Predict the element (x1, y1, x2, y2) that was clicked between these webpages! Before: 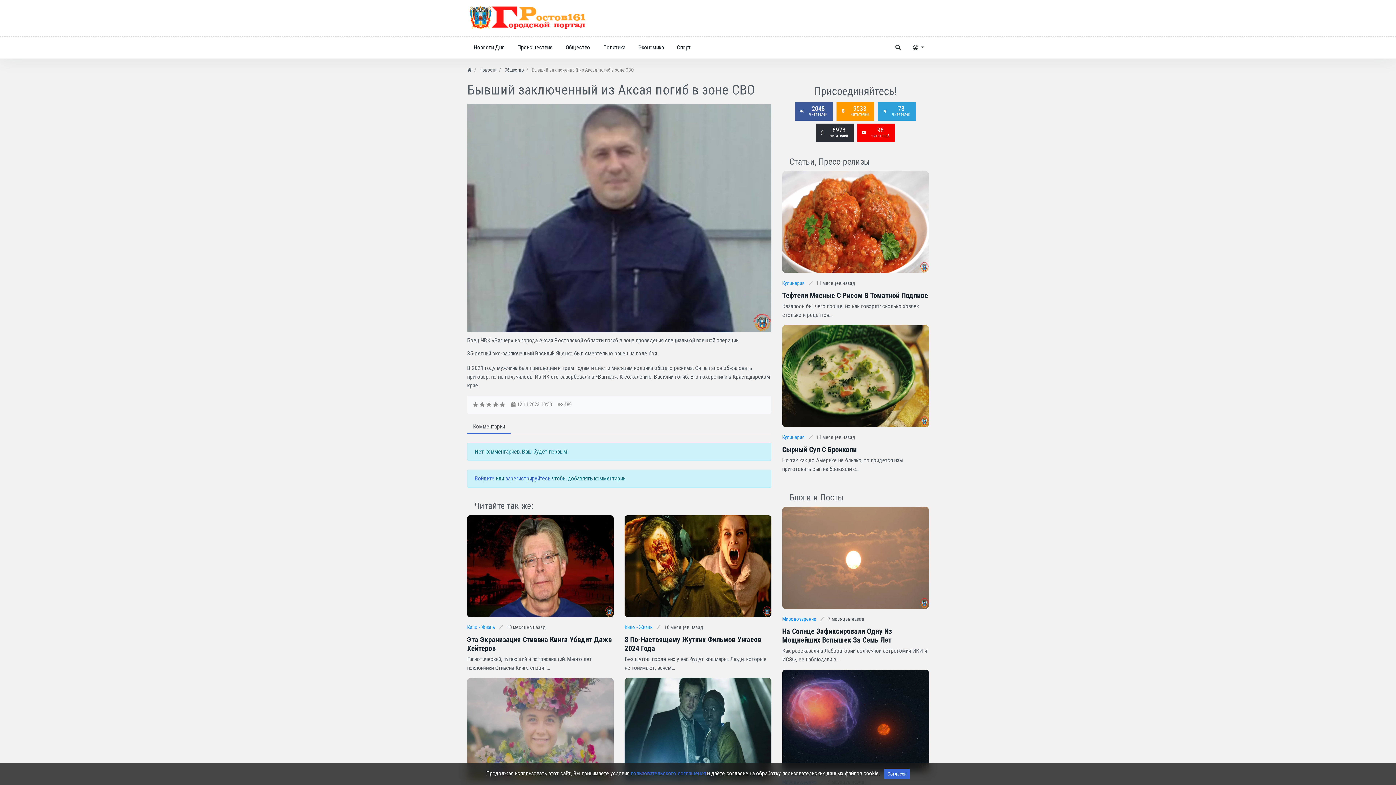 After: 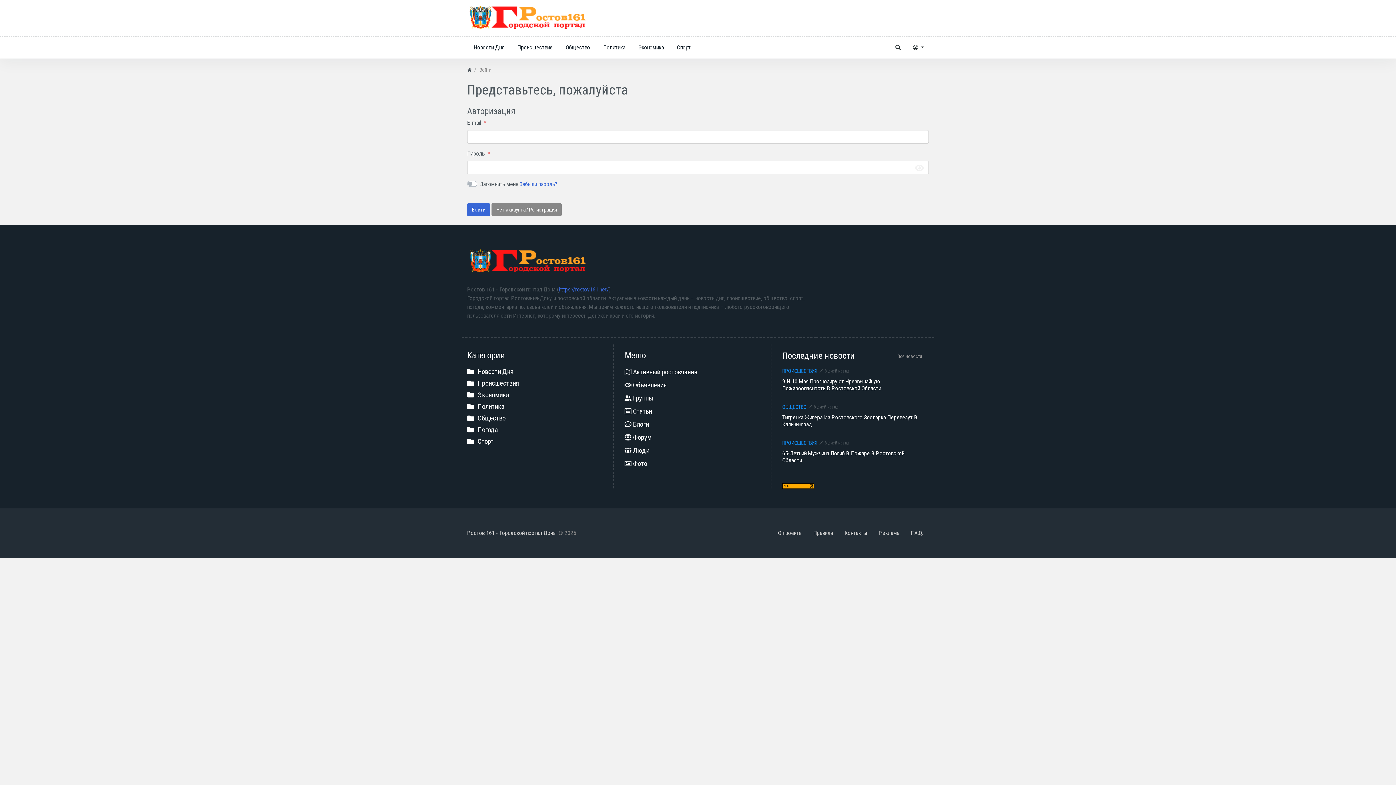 Action: label: Войдите bbox: (474, 475, 494, 482)